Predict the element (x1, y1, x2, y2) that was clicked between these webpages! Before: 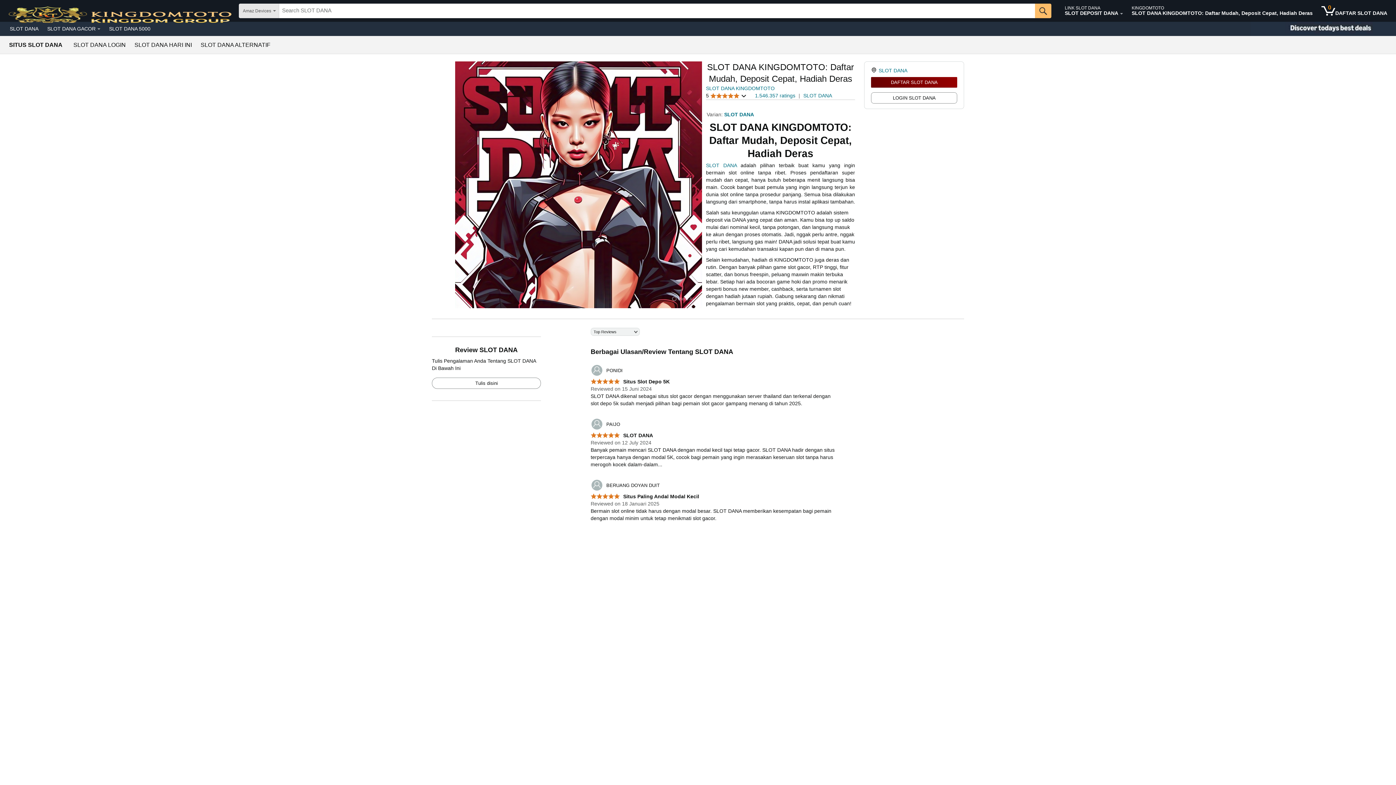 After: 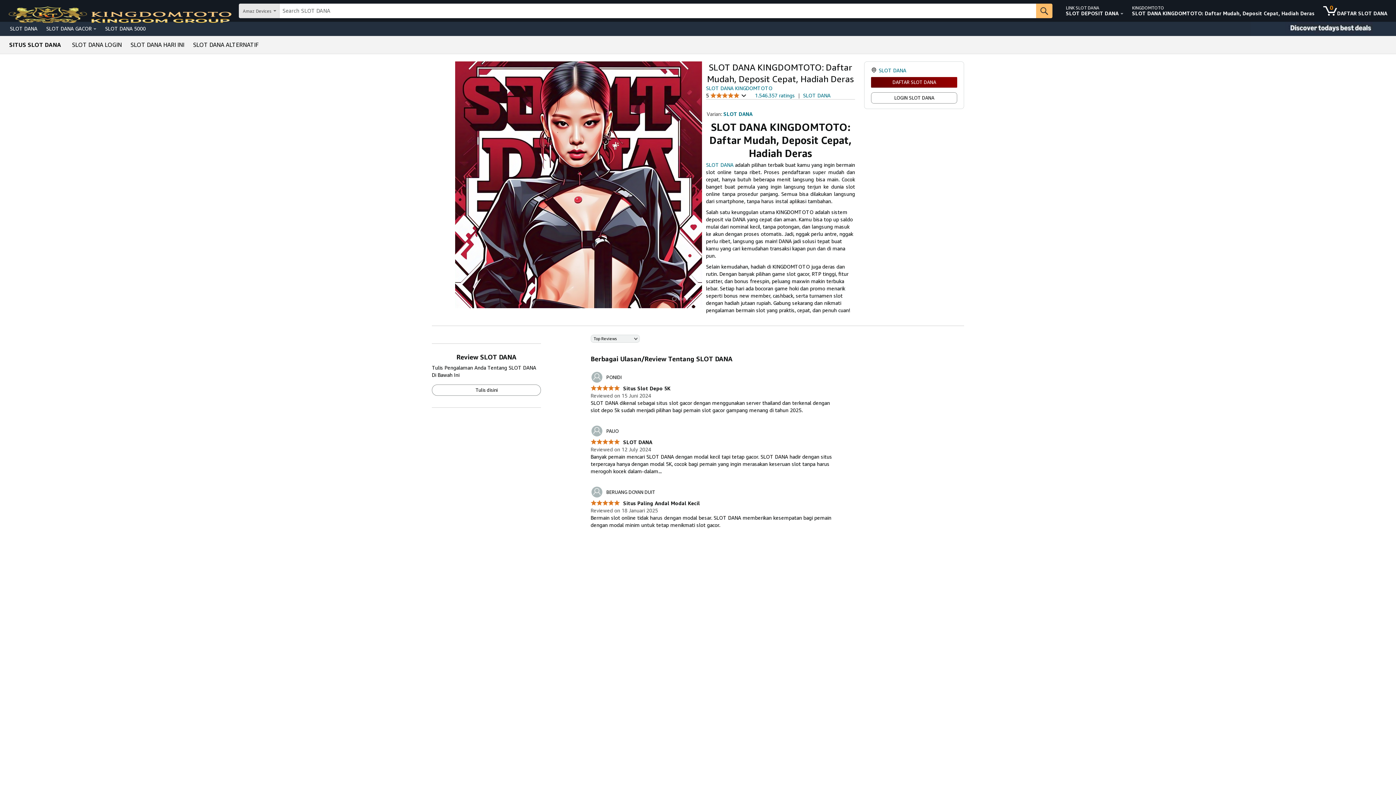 Action: label: 	PAIJO bbox: (590, 418, 620, 430)